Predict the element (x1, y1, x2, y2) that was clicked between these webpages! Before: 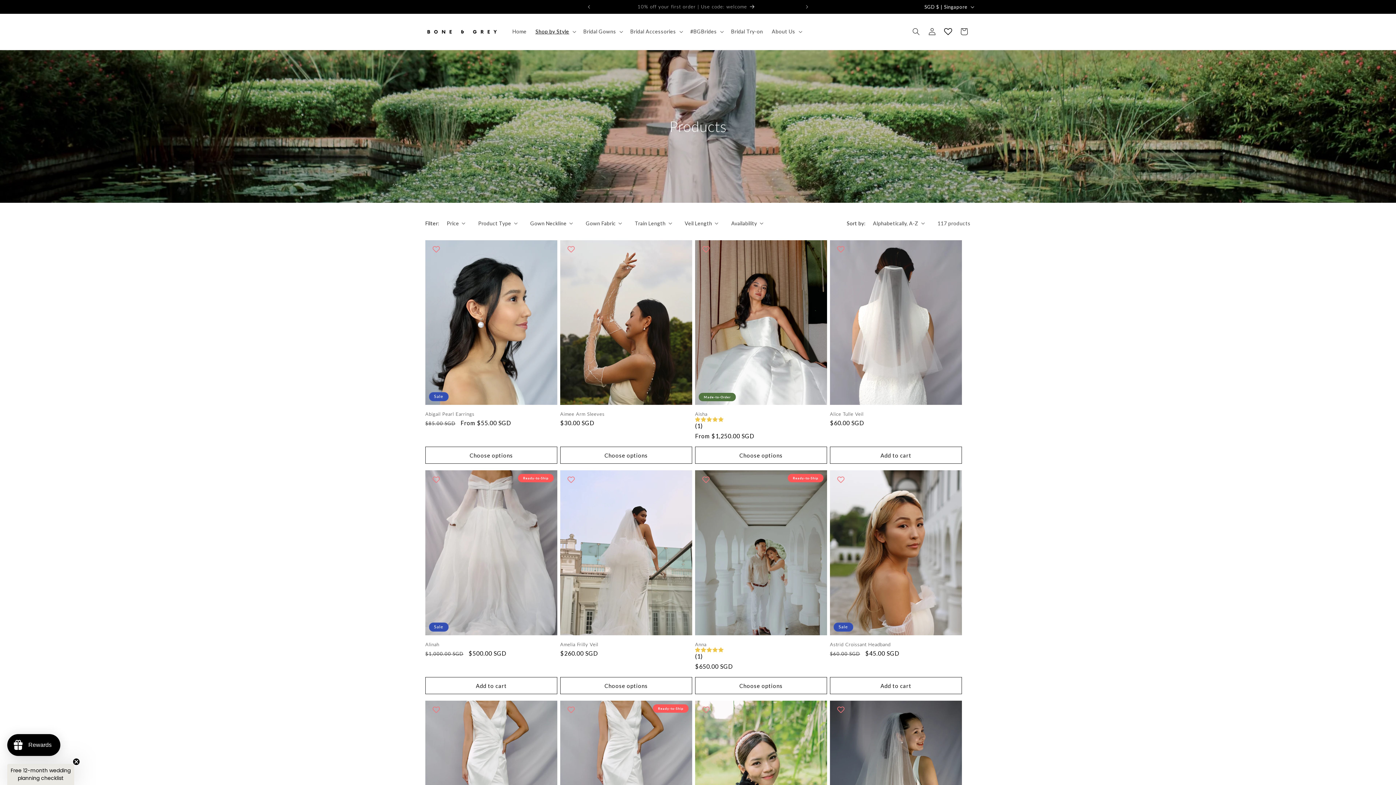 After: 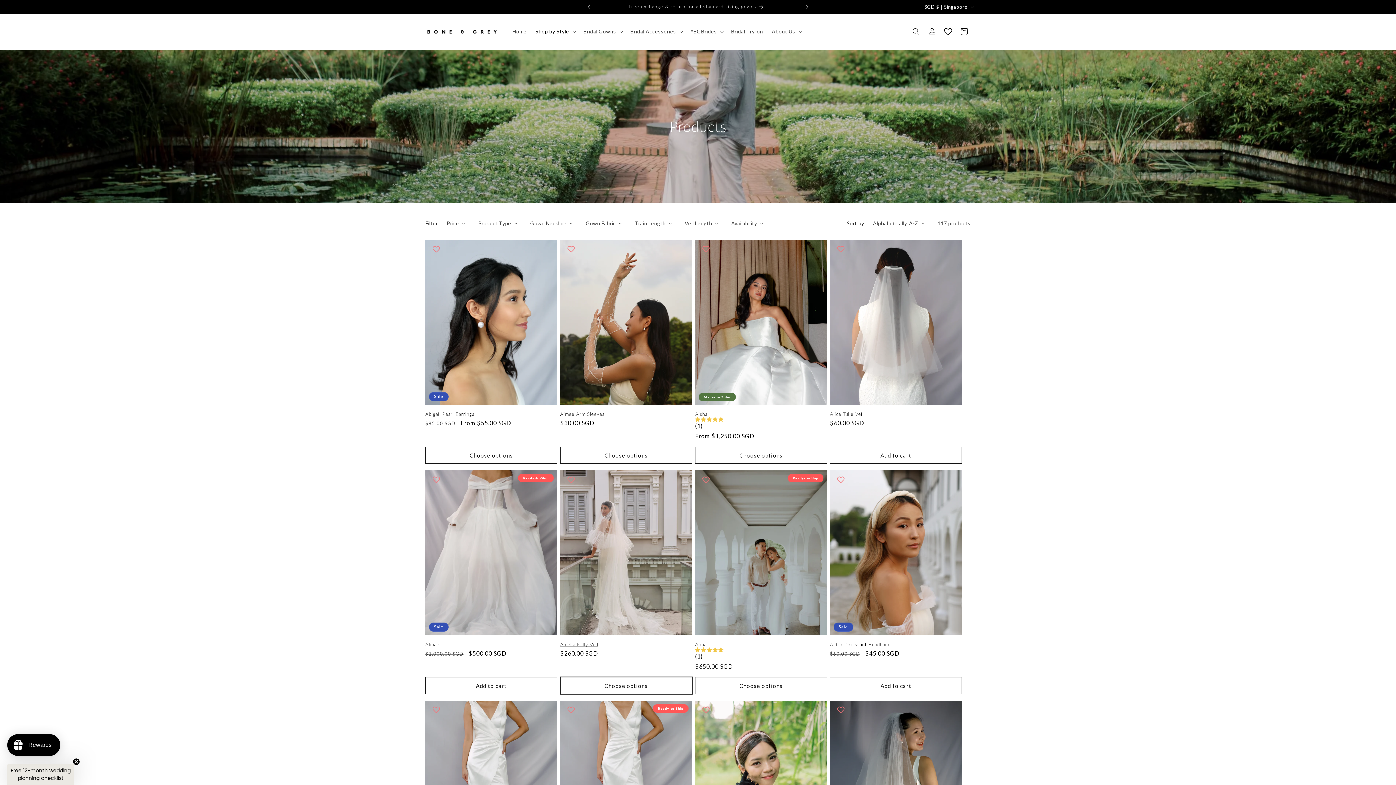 Action: label: Choose options bbox: (560, 677, 692, 694)